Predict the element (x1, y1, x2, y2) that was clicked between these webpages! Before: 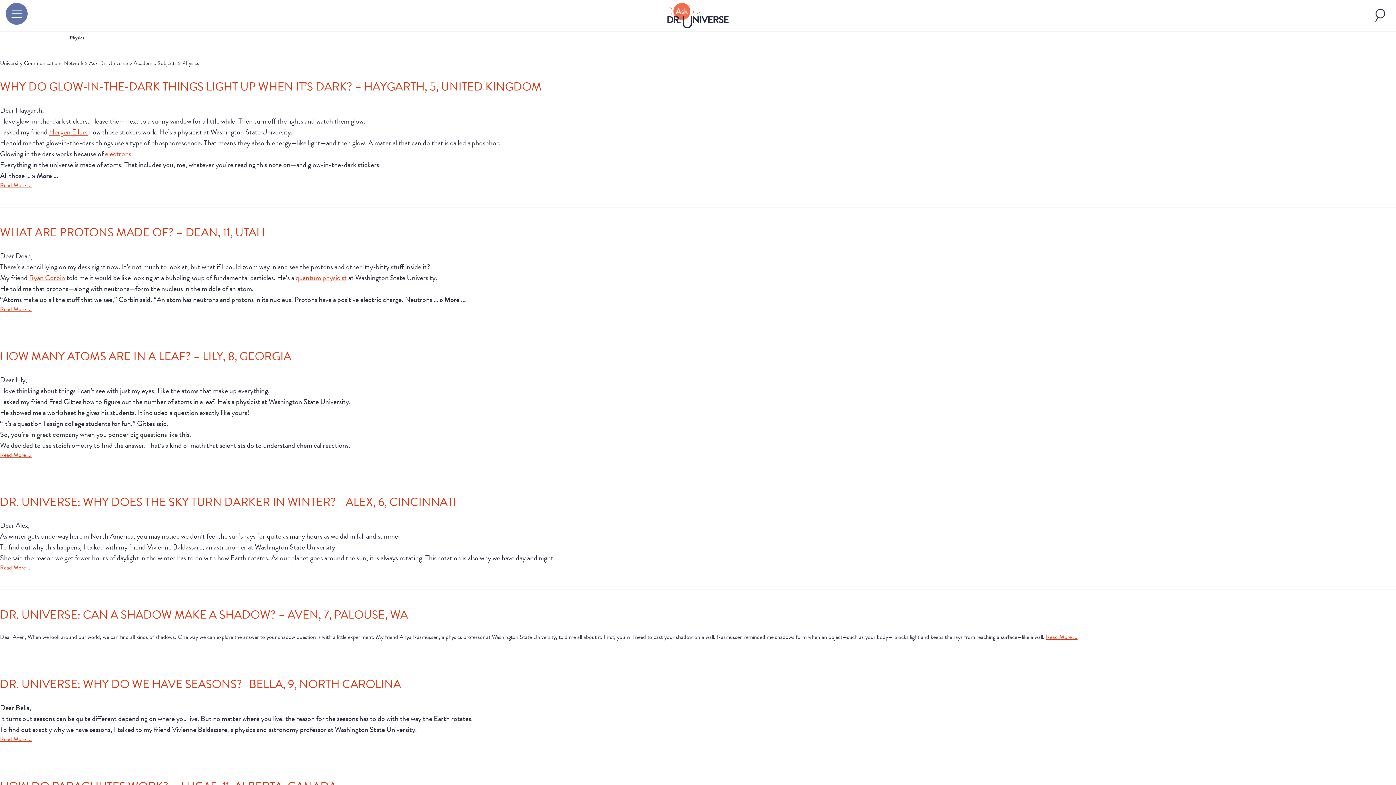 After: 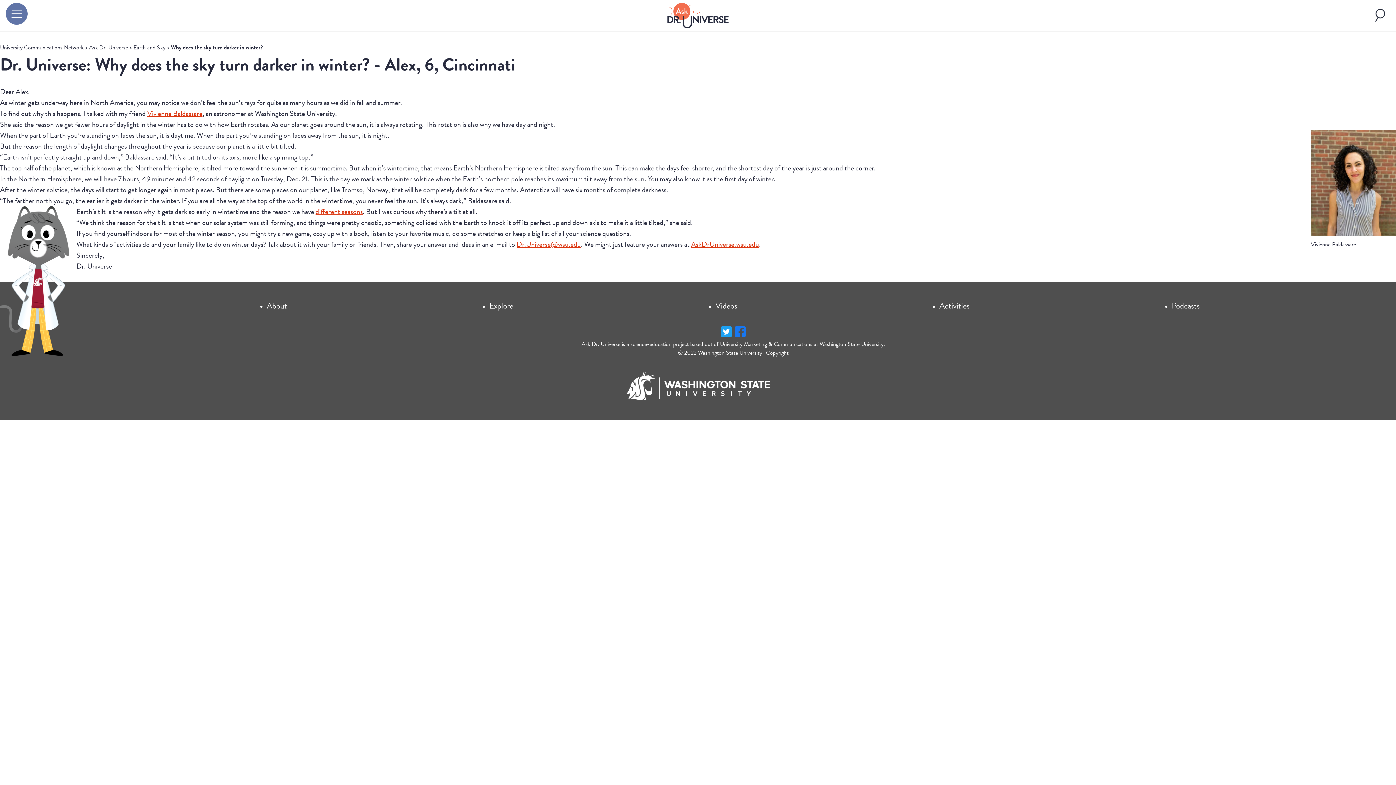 Action: label: Read More ... bbox: (0, 563, 31, 572)